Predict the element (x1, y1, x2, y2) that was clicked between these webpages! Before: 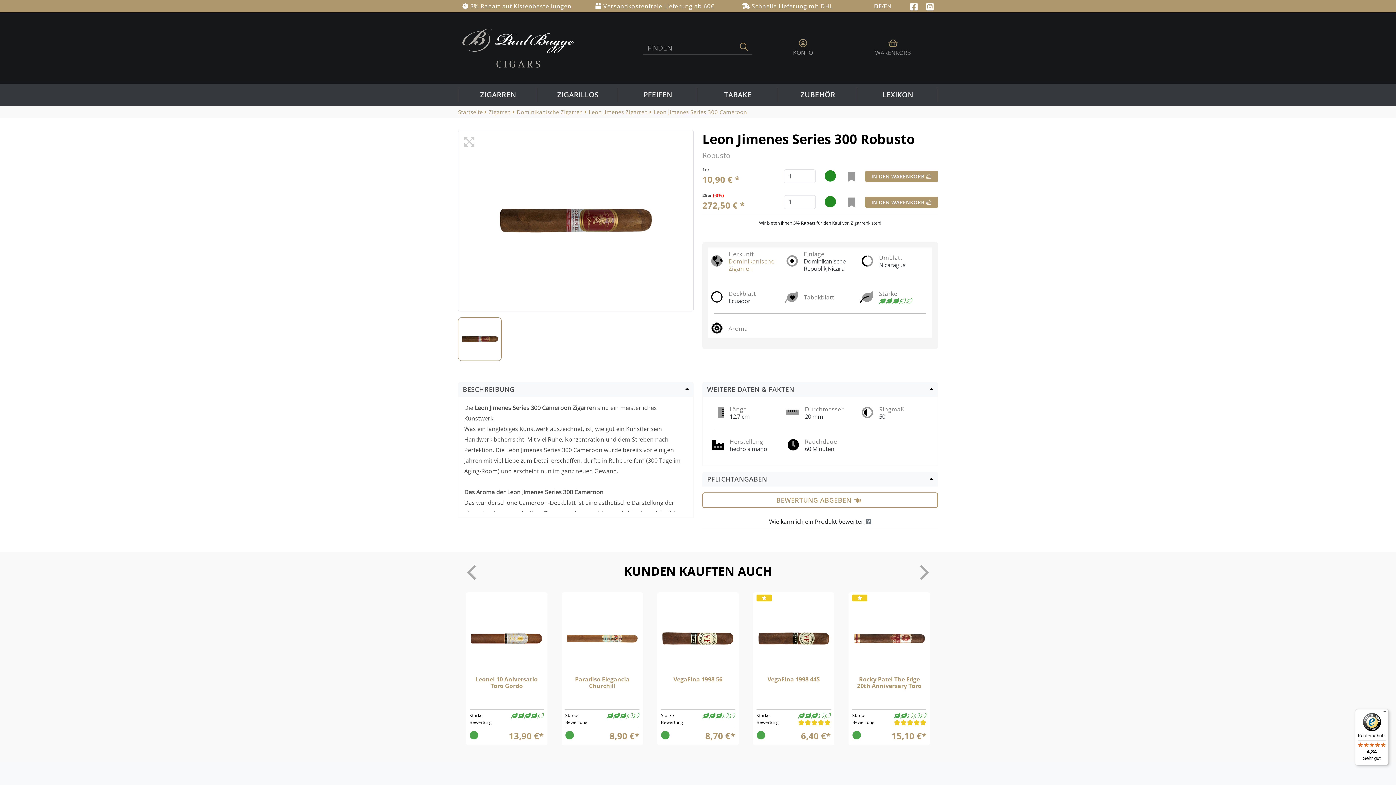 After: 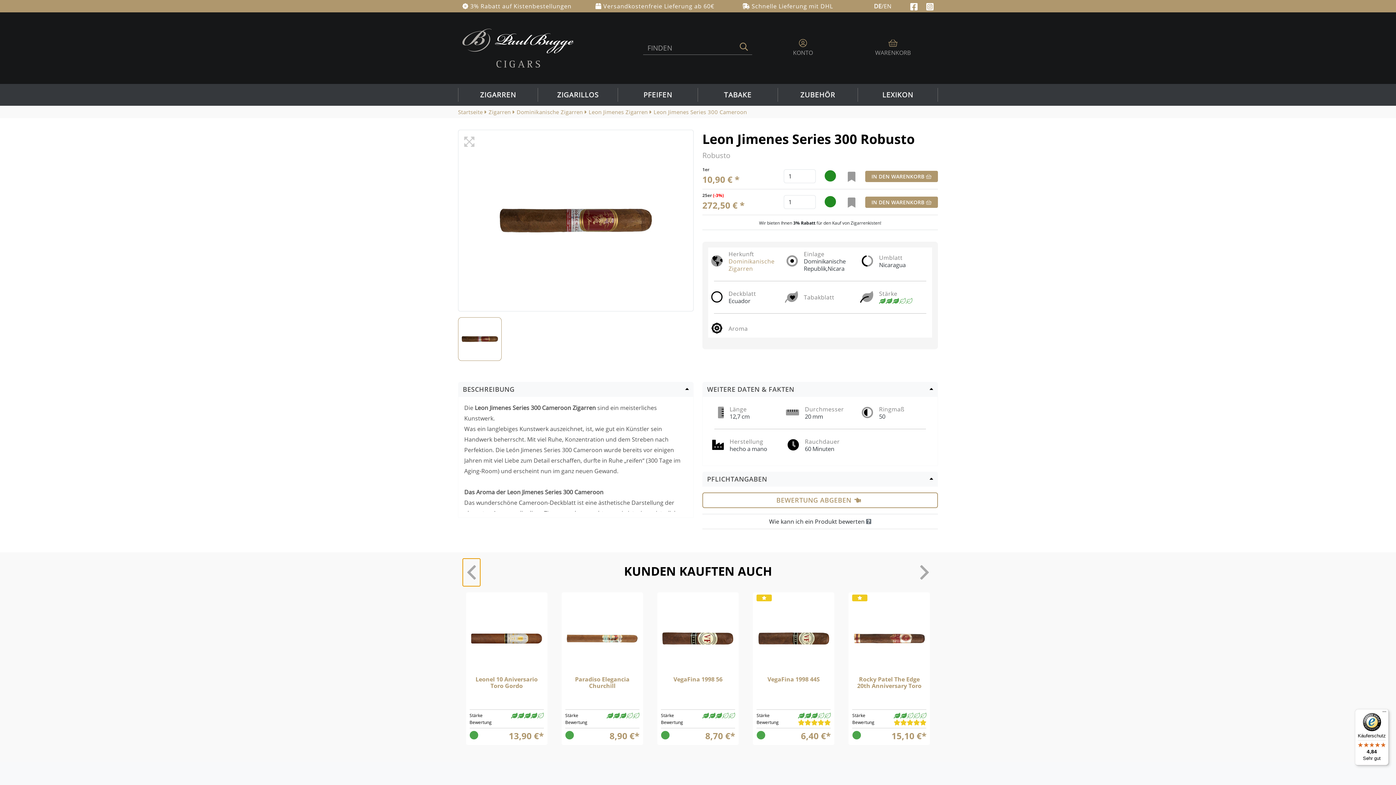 Action: bbox: (462, 558, 480, 586)